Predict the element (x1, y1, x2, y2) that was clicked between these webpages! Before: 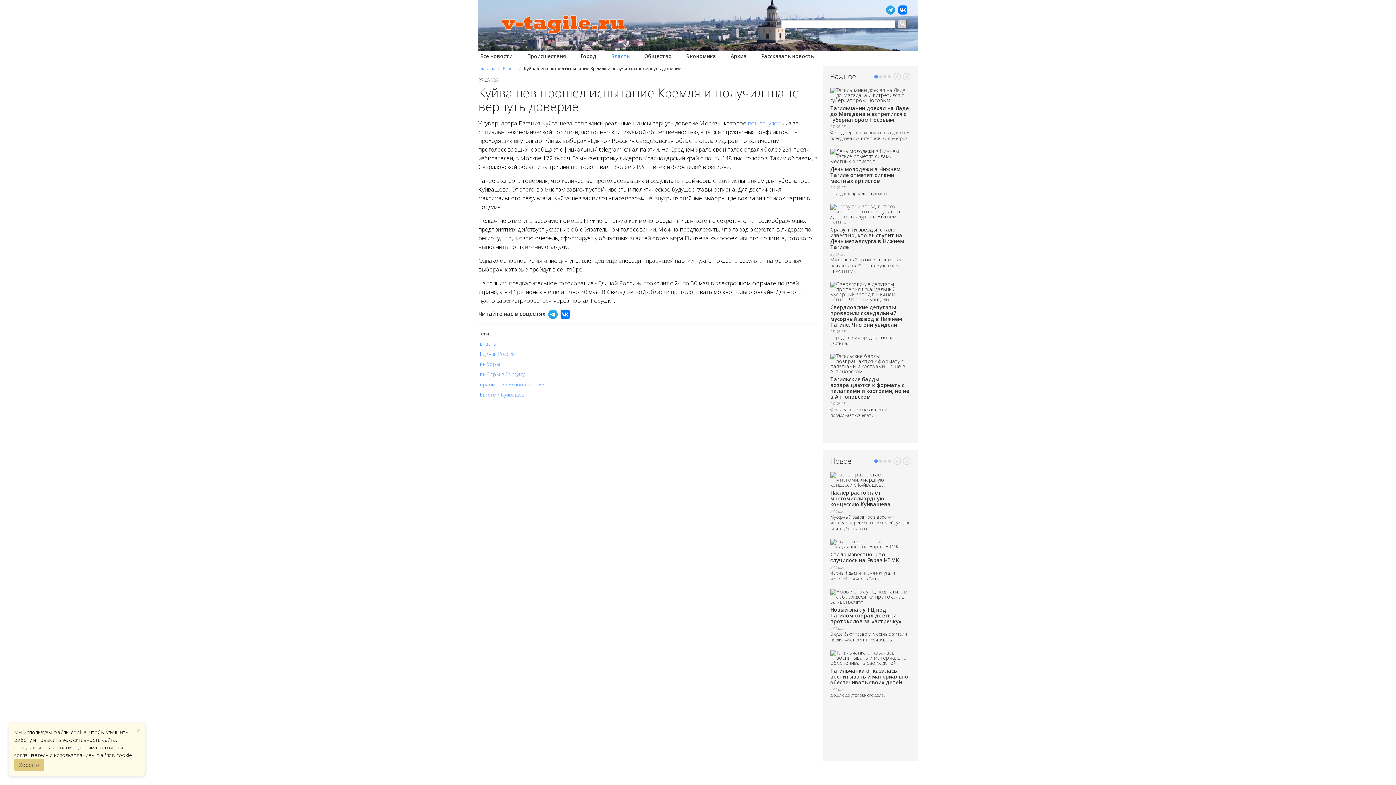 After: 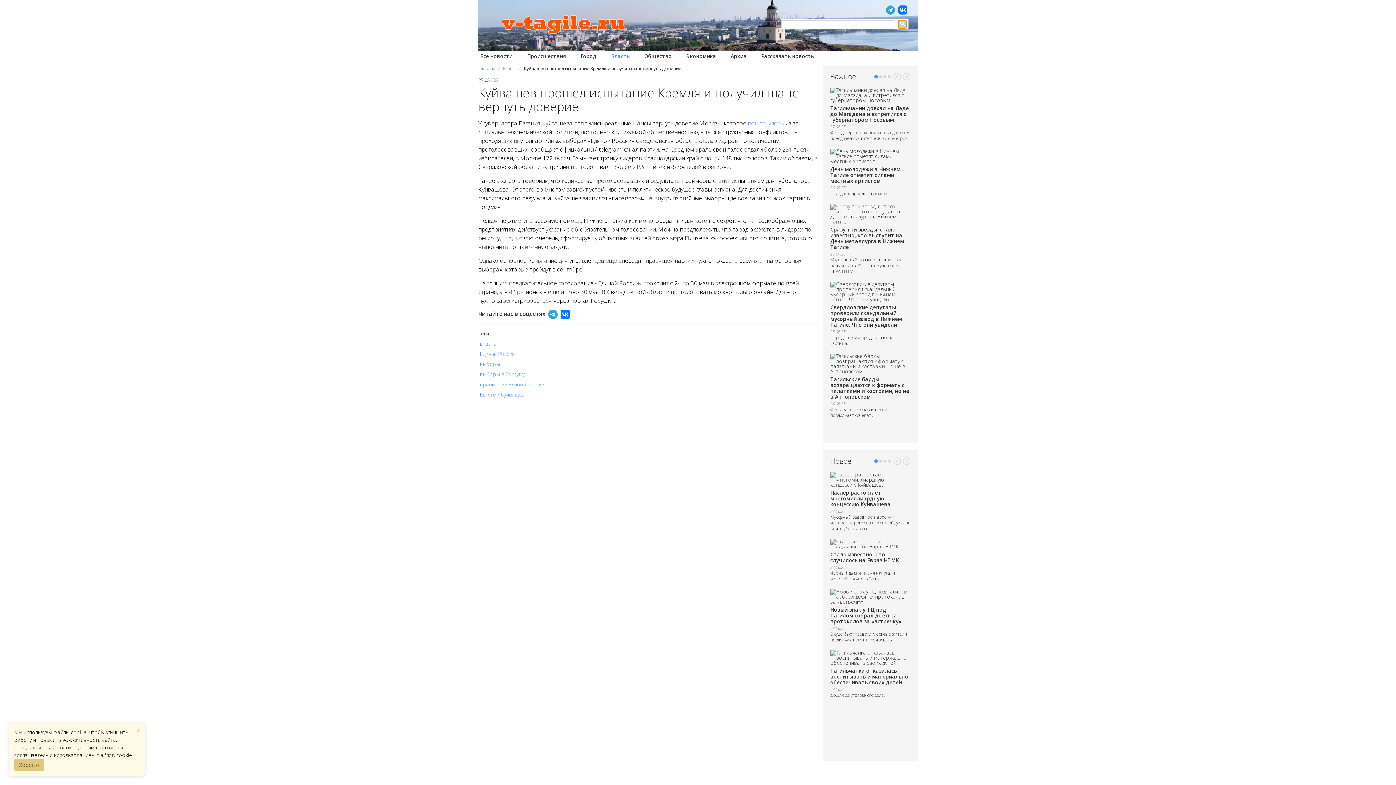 Action: bbox: (898, 20, 906, 28)